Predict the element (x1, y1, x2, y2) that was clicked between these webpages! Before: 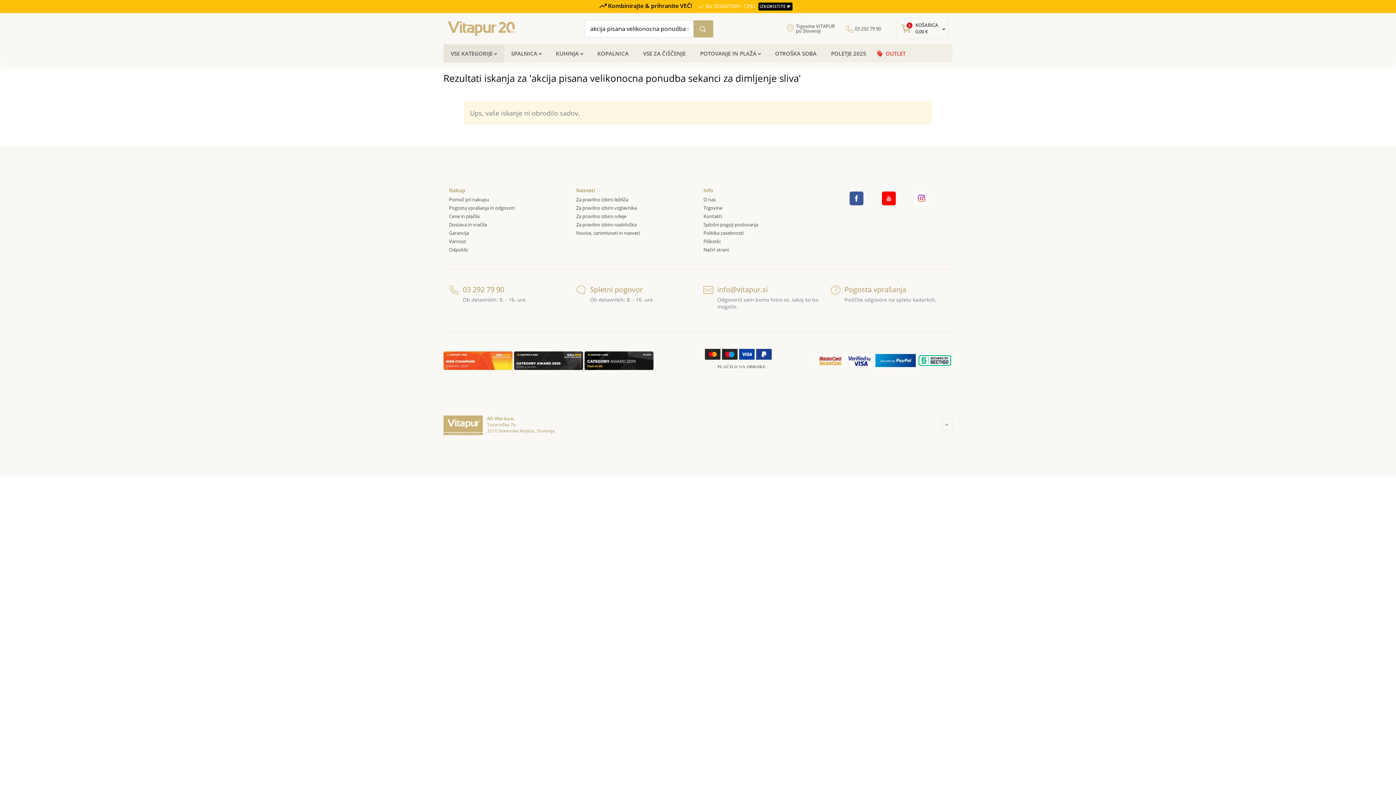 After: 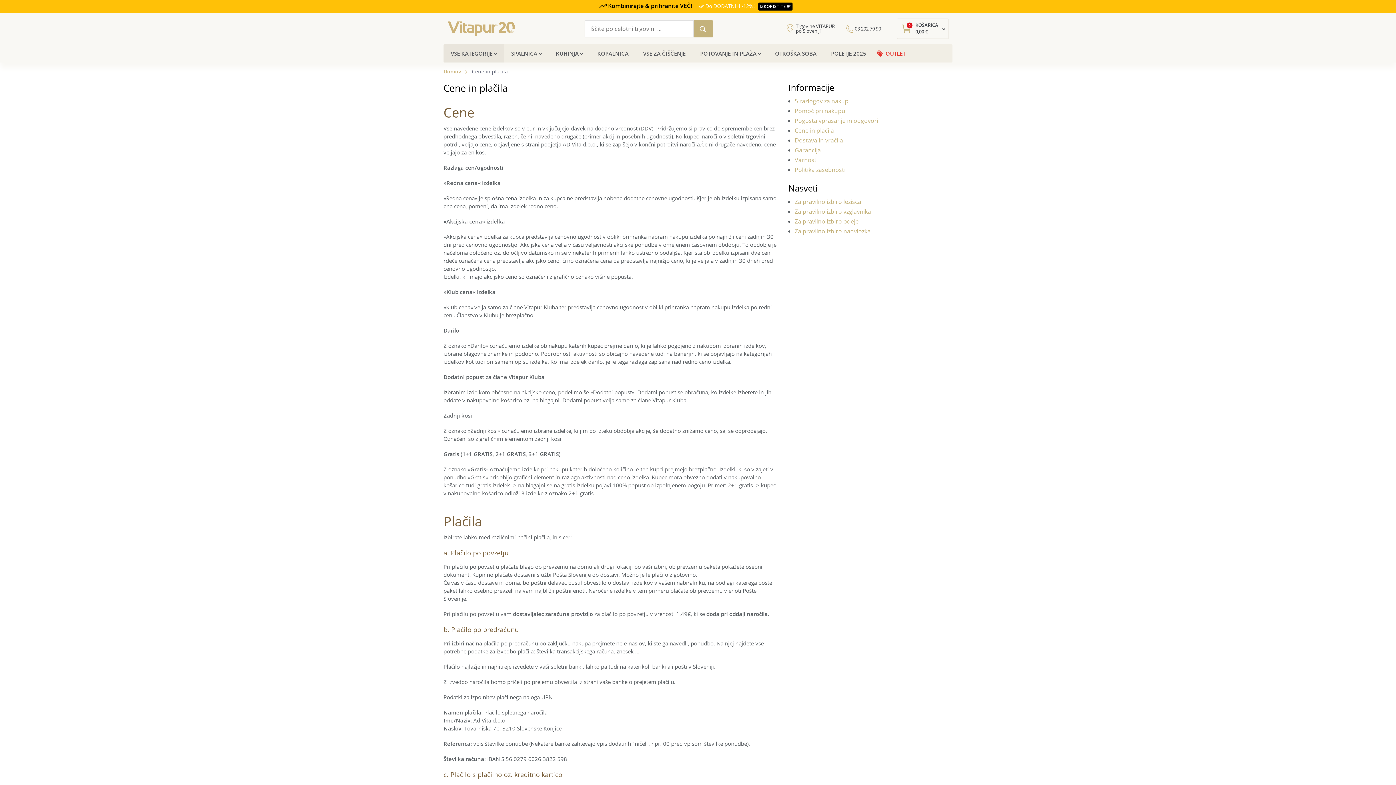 Action: bbox: (449, 212, 479, 219) label: Cene in plačila